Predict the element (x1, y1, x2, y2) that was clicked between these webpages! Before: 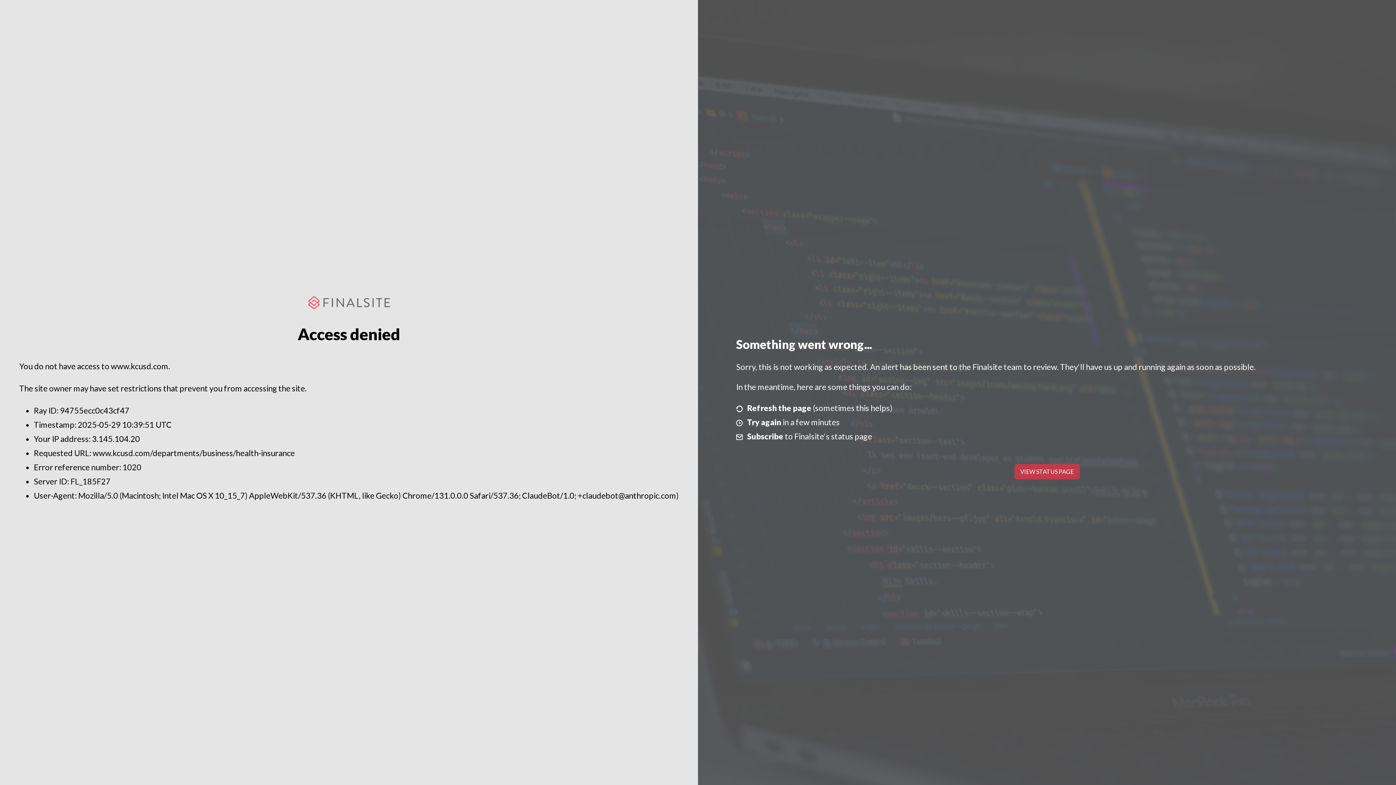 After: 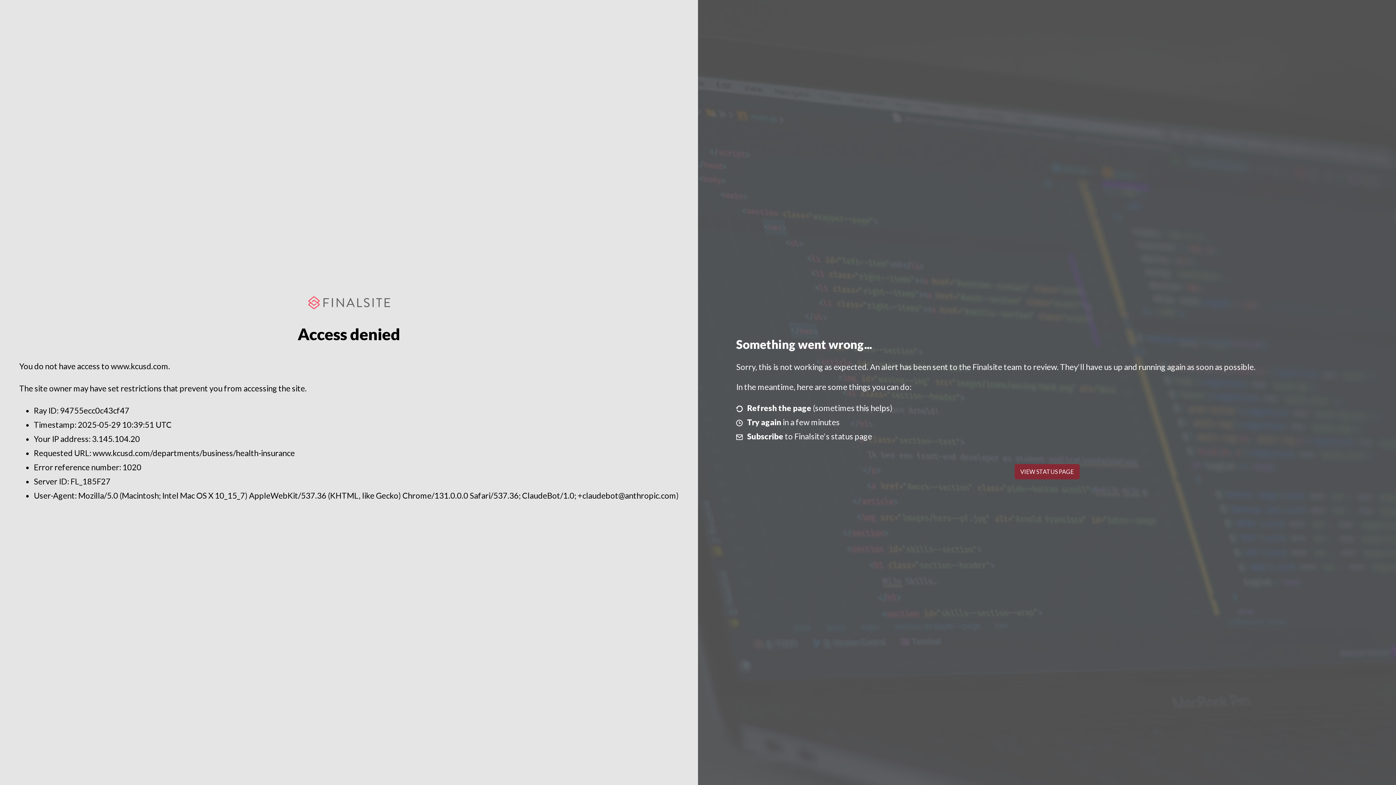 Action: label: VIEW STATUS PAGE bbox: (1014, 464, 1079, 479)